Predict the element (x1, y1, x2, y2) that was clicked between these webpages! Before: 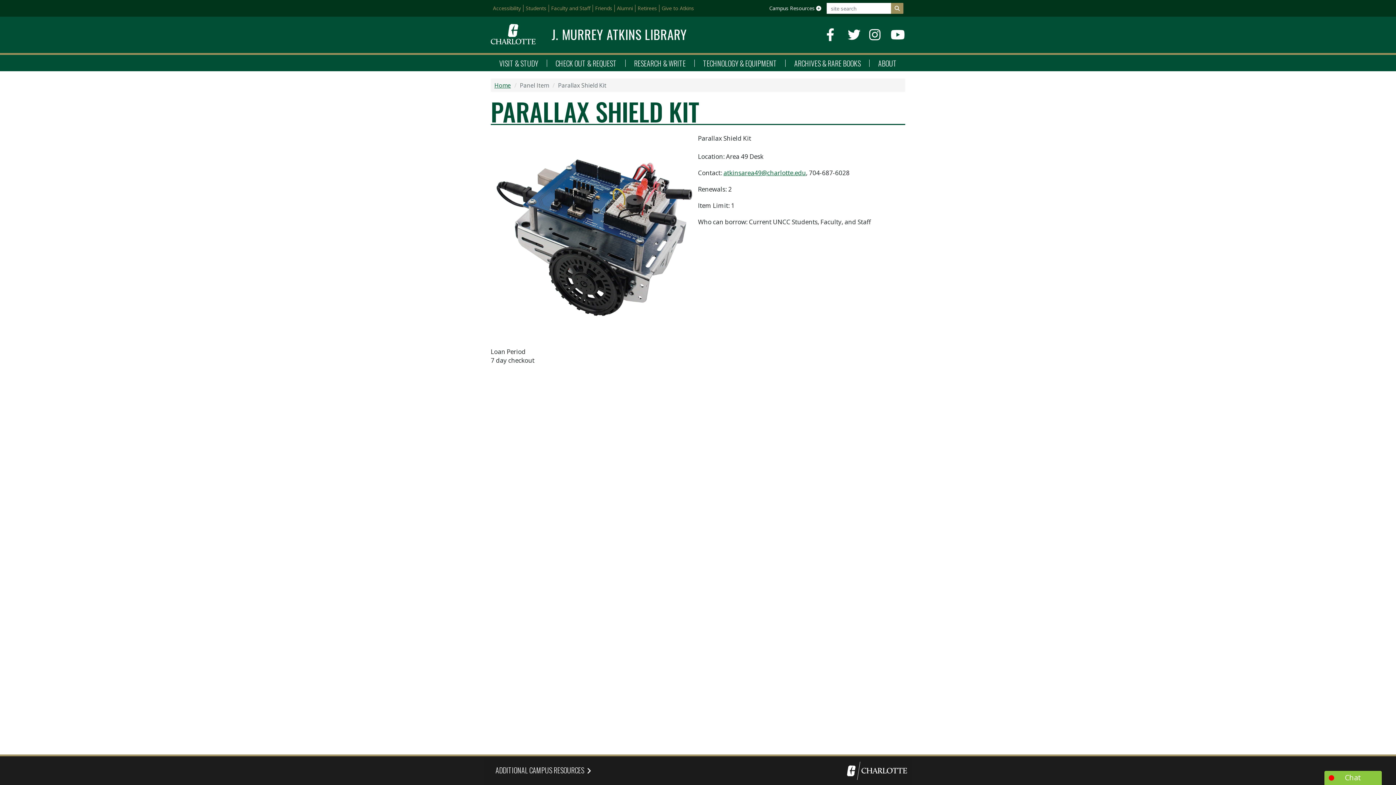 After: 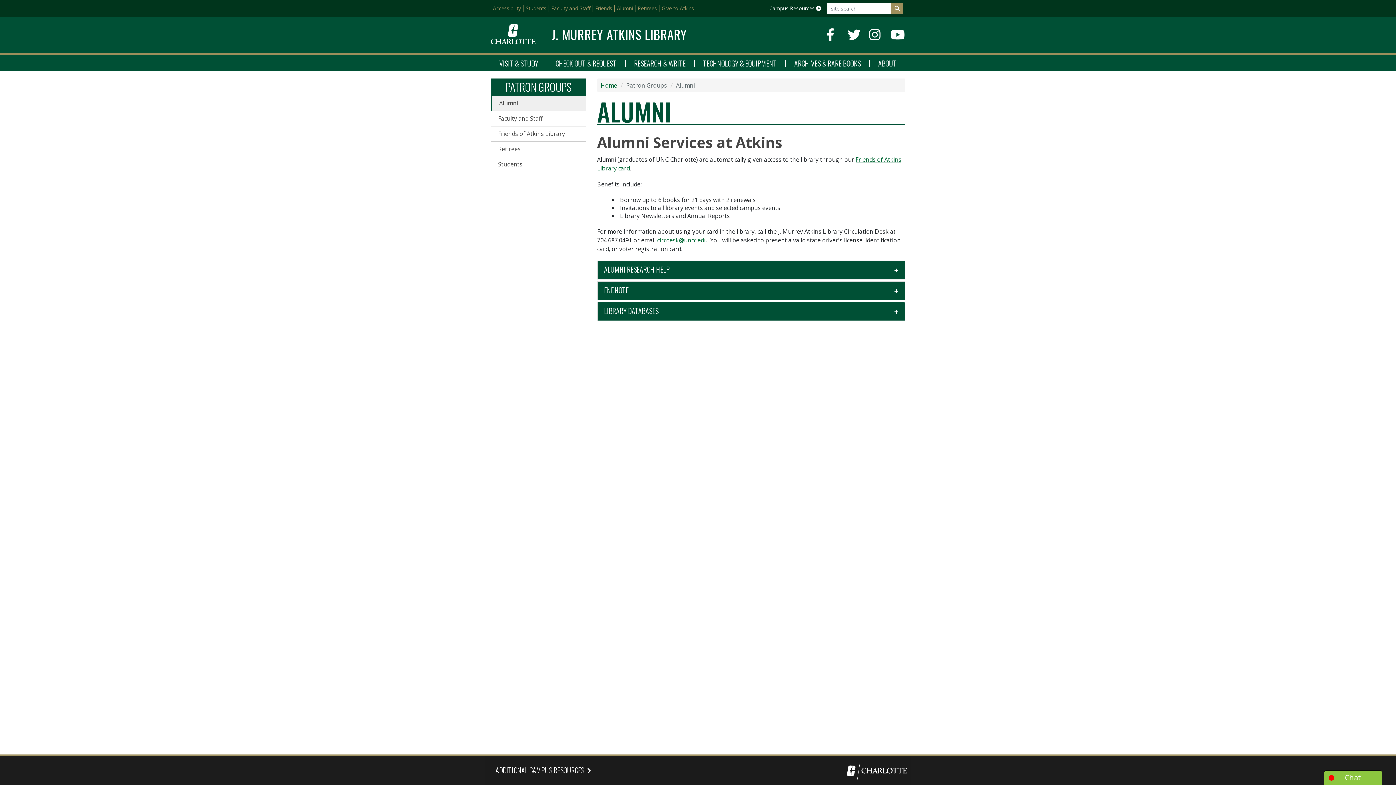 Action: bbox: (614, 4, 635, 12) label: Alumni